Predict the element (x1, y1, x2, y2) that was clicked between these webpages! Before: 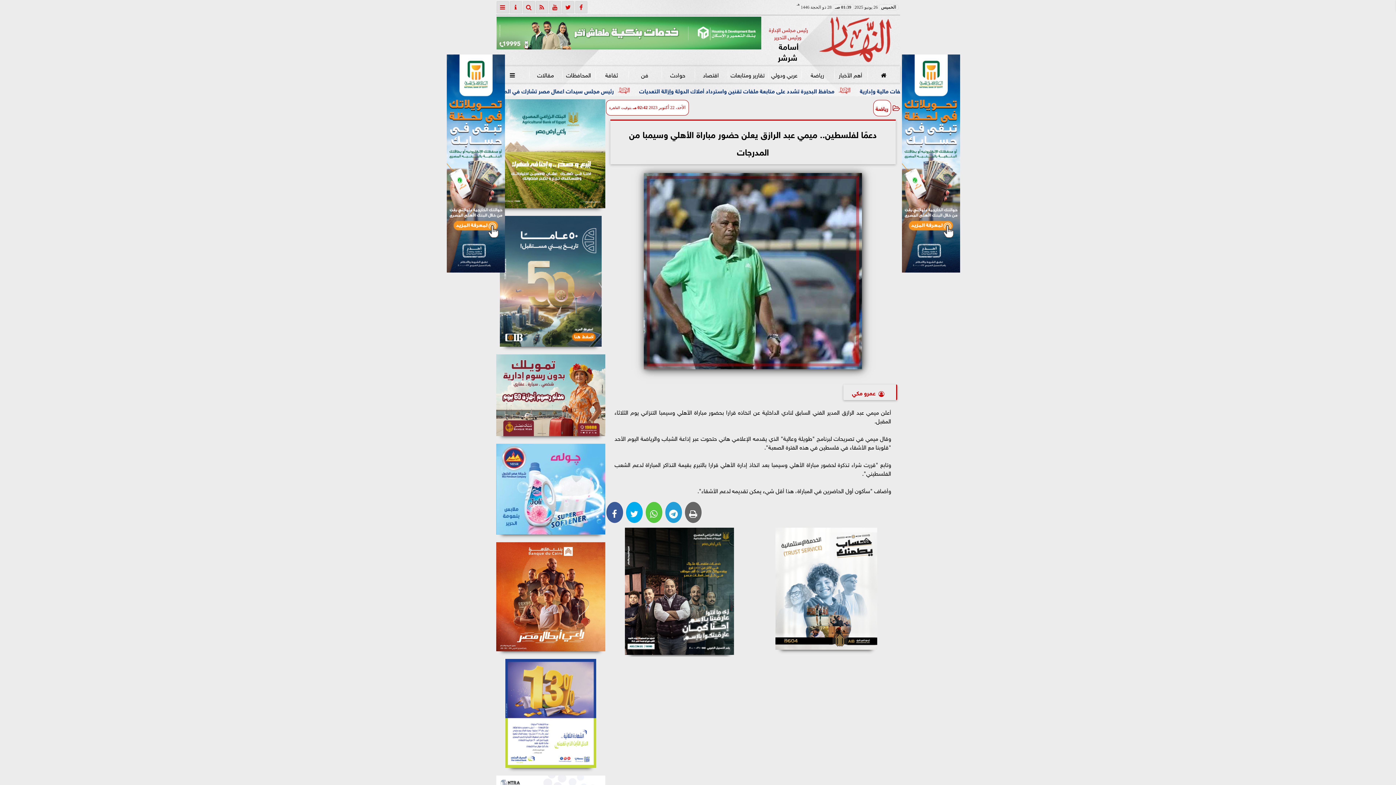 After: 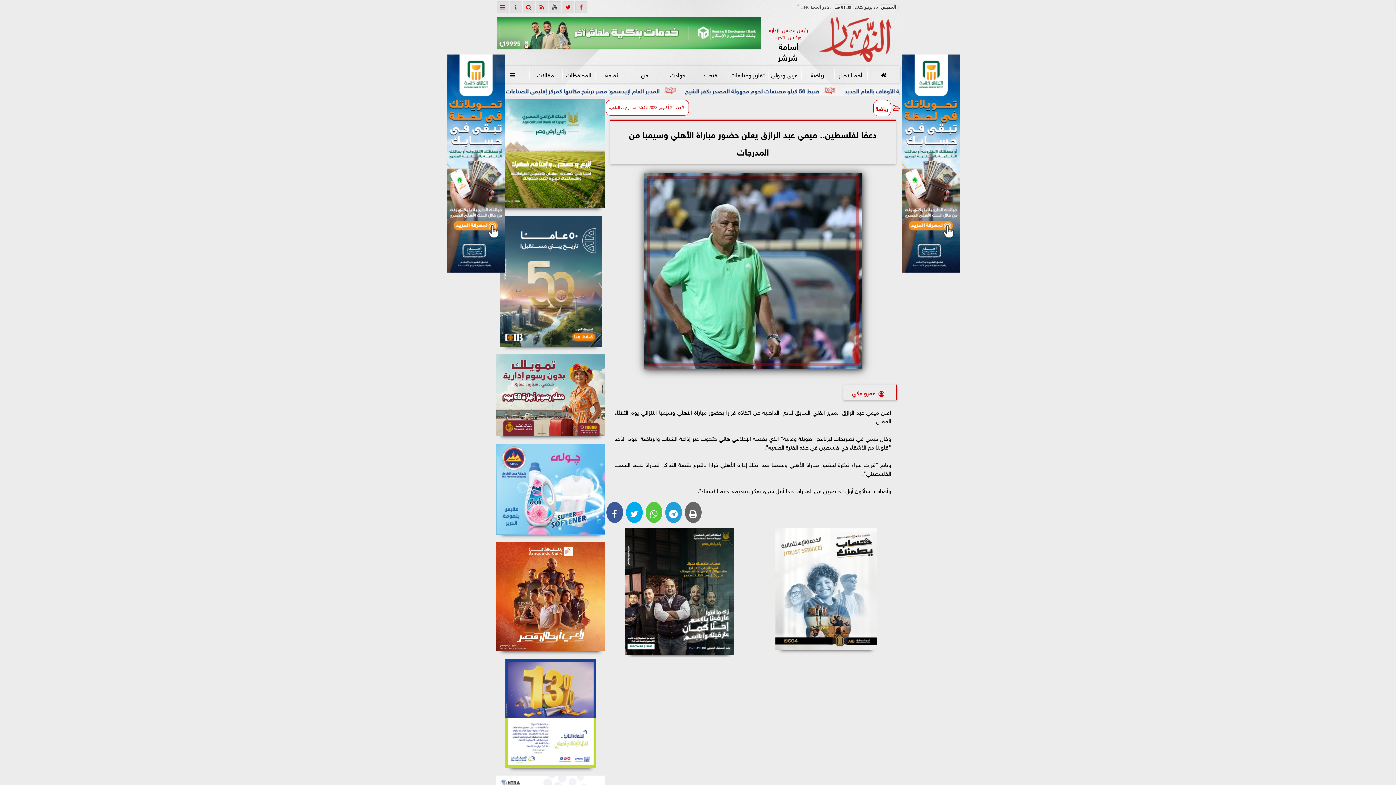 Action: bbox: (549, 1, 560, 13)